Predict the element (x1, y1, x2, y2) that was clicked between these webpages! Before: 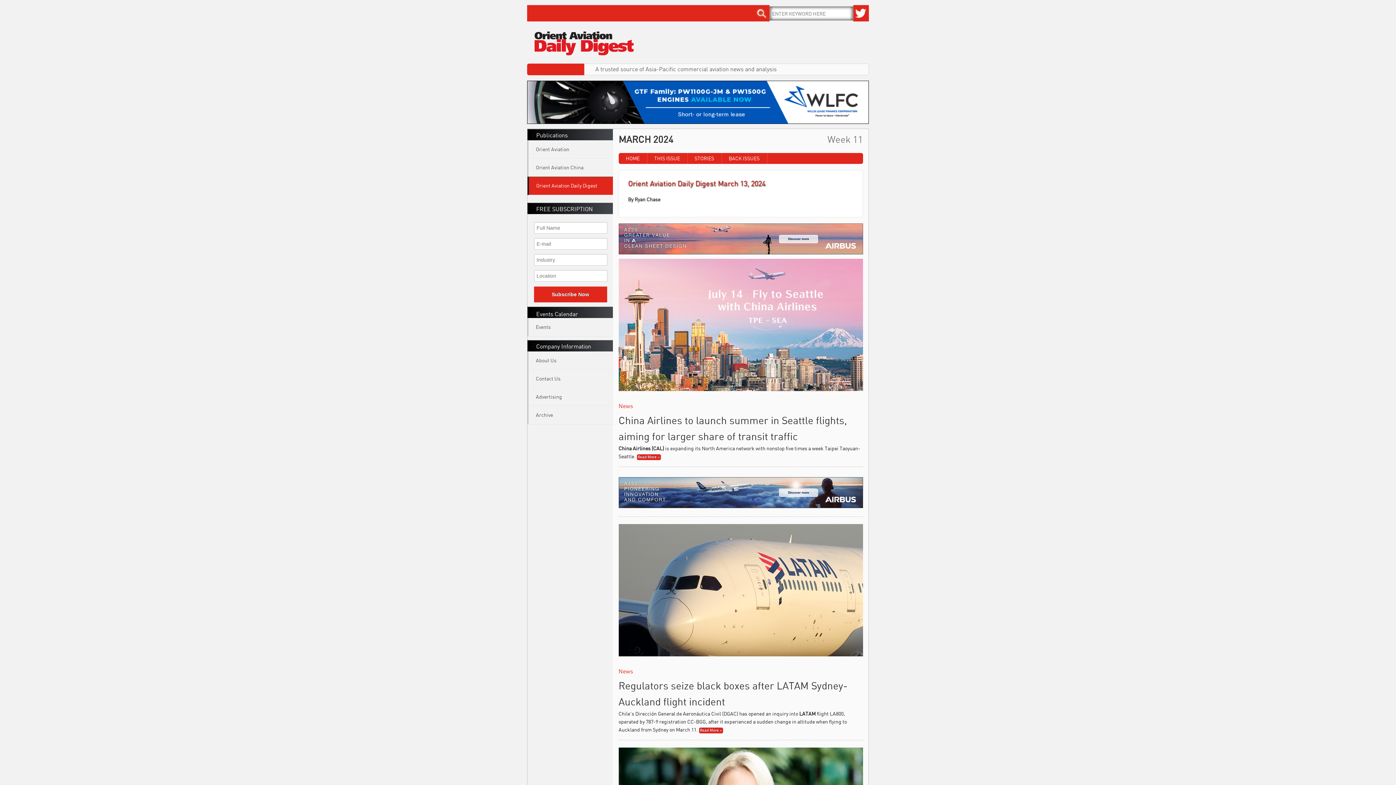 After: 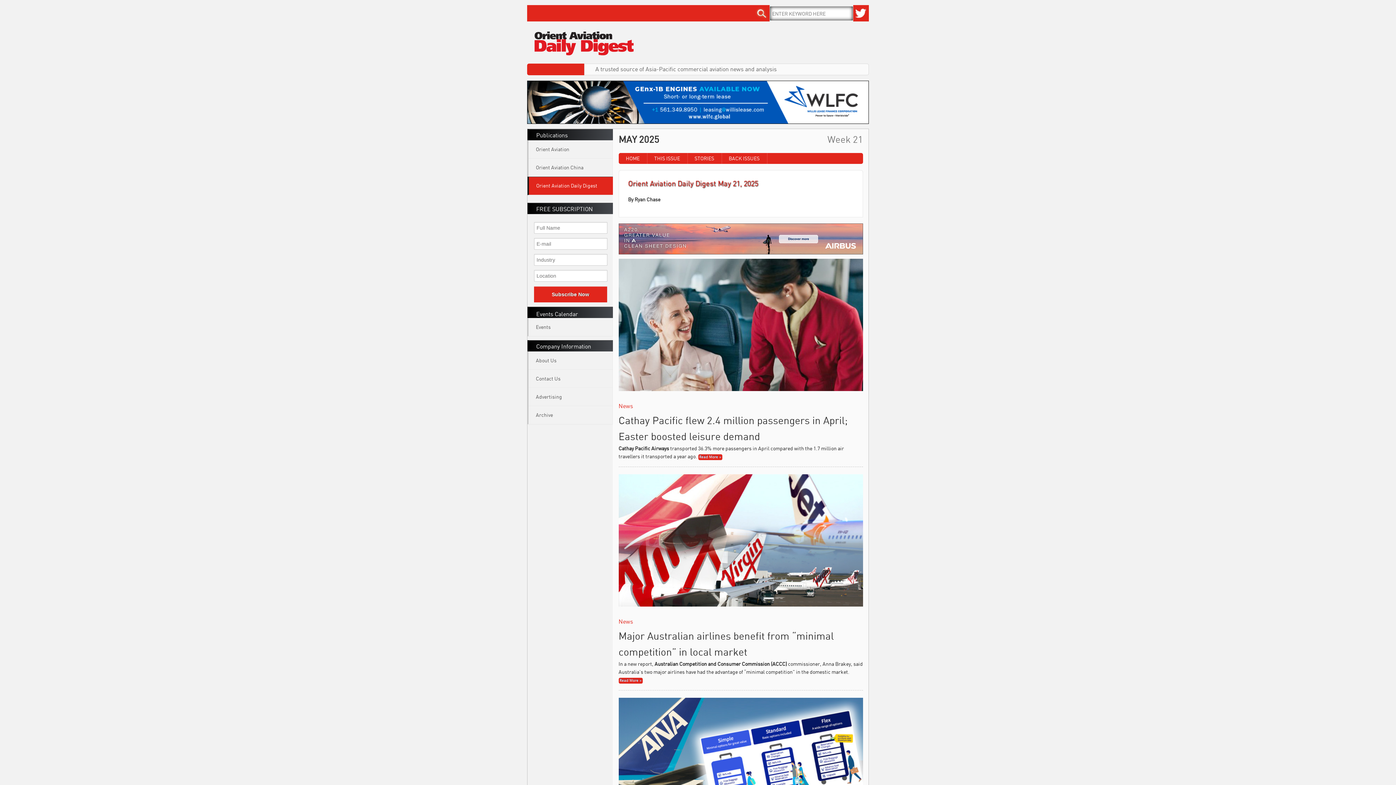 Action: label: Orient Aviation Daily Digest bbox: (529, 177, 612, 194)